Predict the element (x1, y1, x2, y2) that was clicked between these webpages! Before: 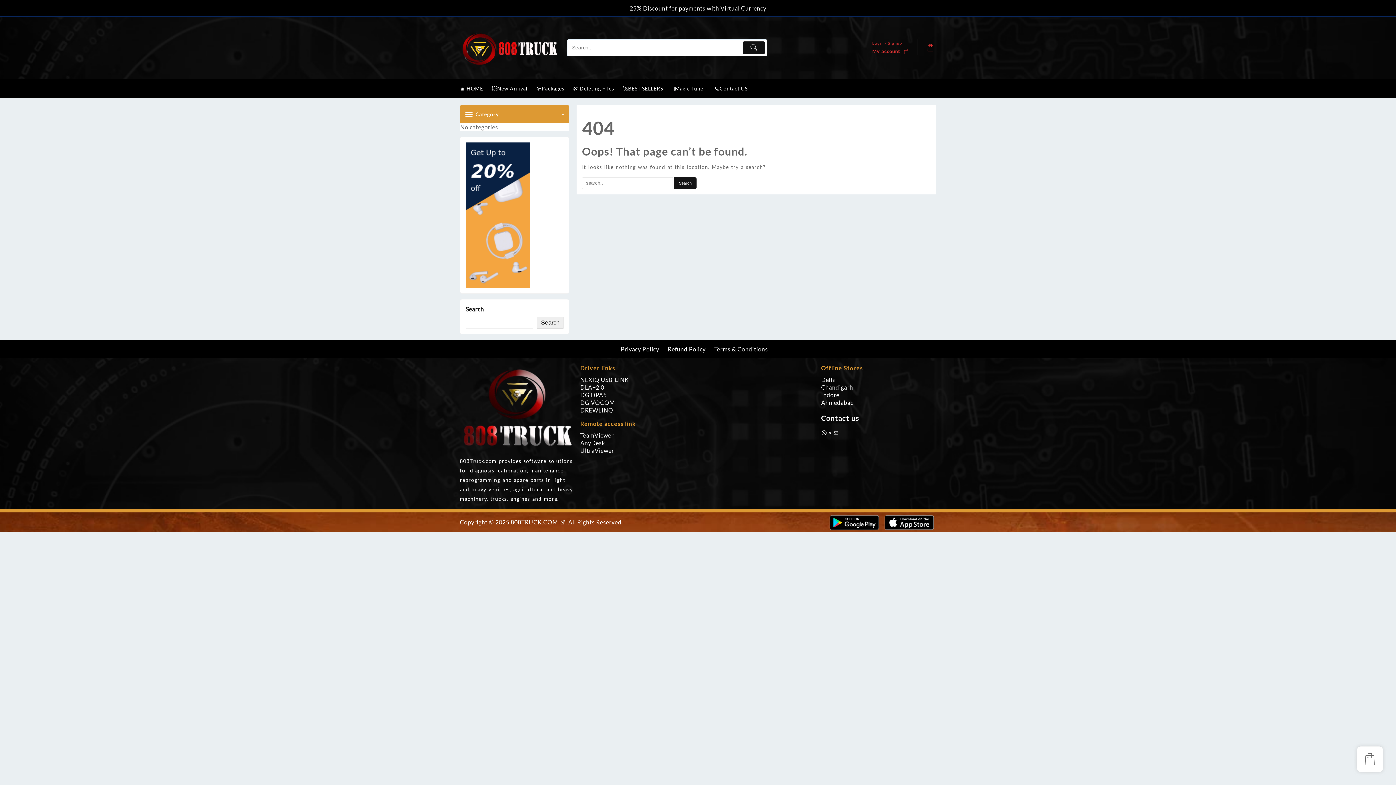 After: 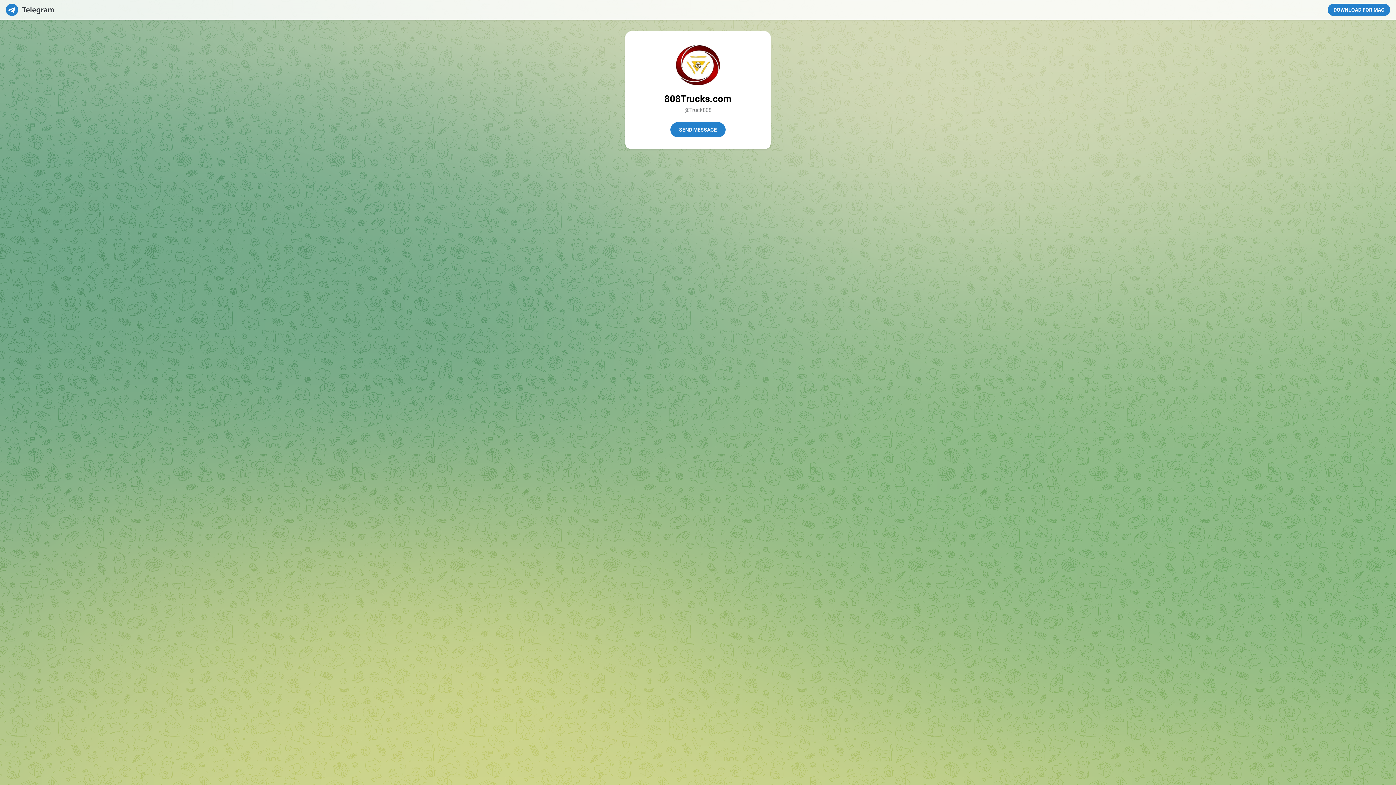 Action: label: Telegram bbox: (827, 430, 833, 436)